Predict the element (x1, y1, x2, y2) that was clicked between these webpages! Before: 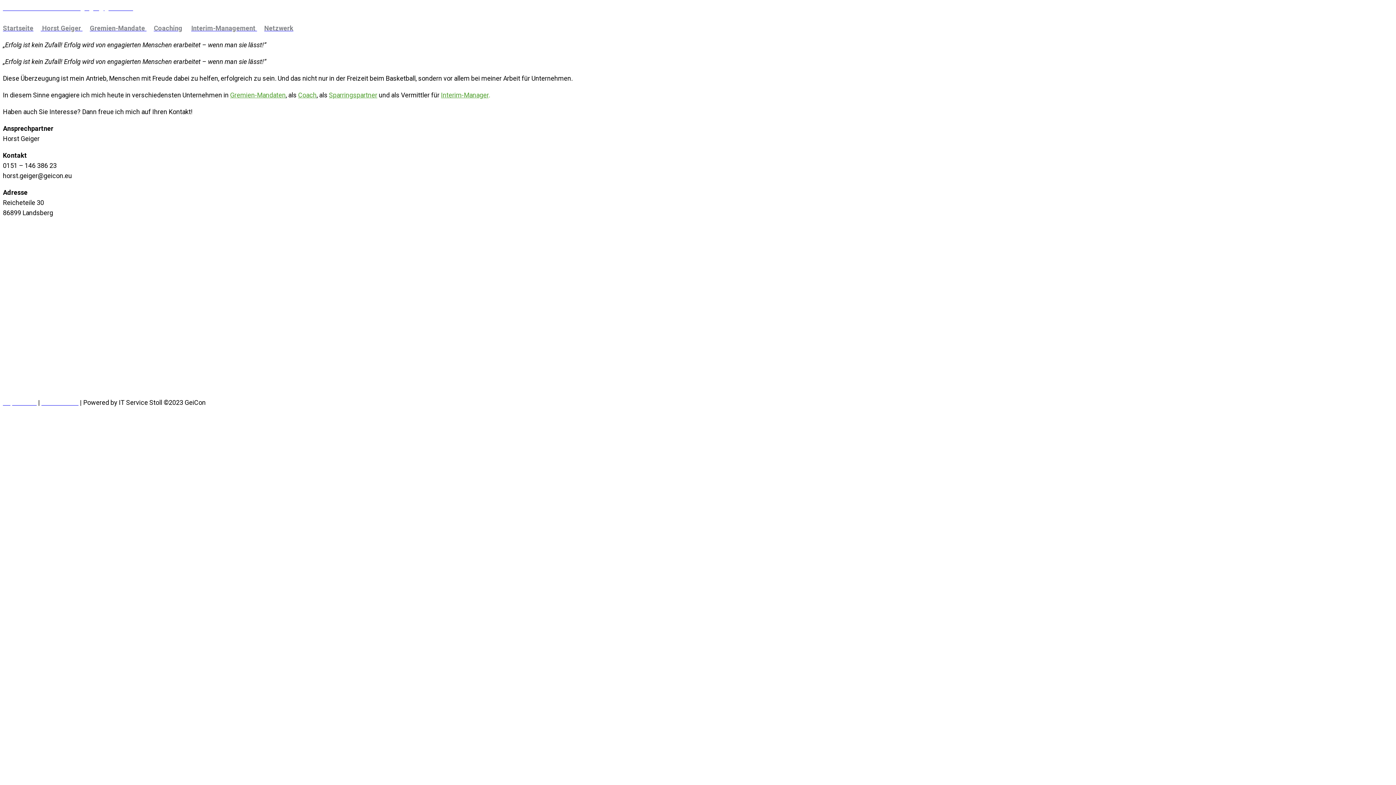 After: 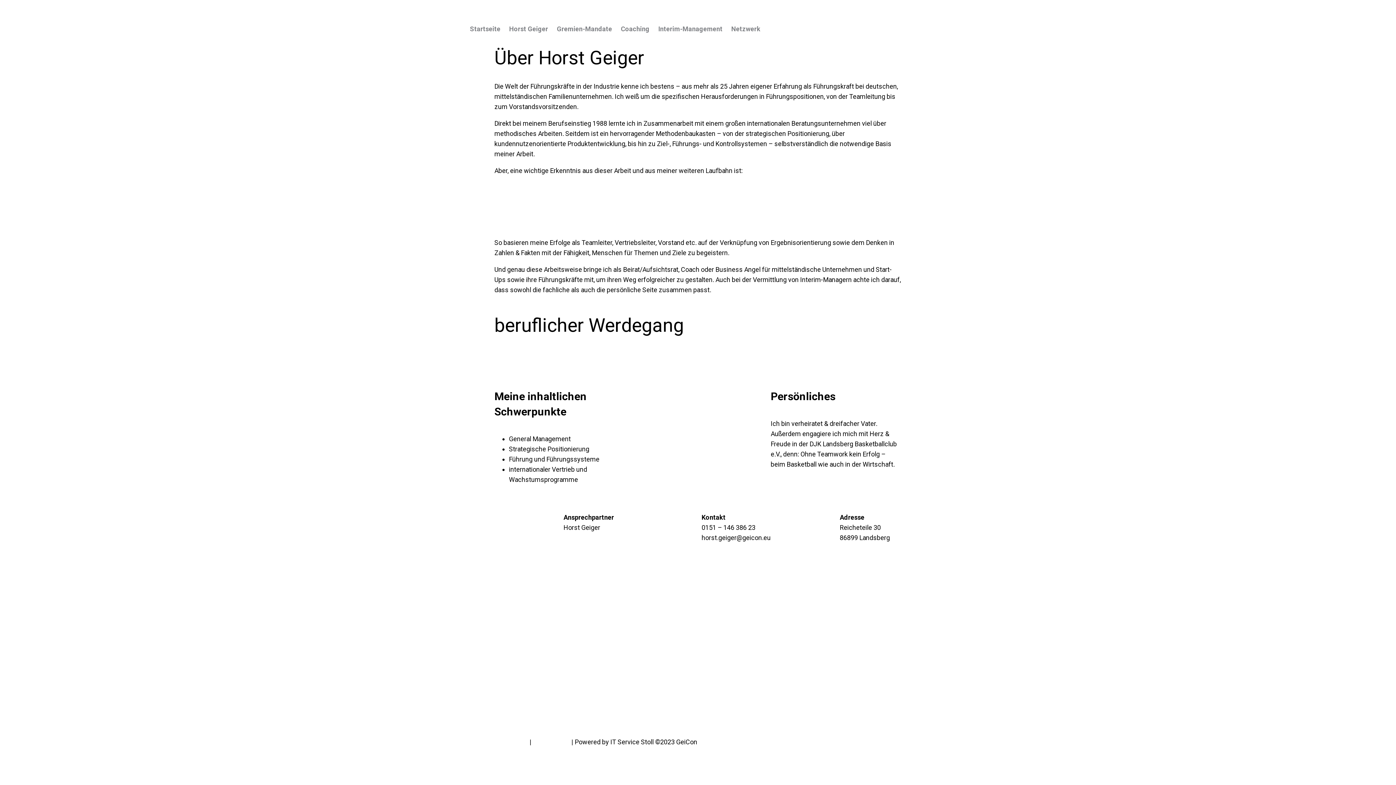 Action: bbox: (40, 24, 82, 32) label:  Horst Geiger 